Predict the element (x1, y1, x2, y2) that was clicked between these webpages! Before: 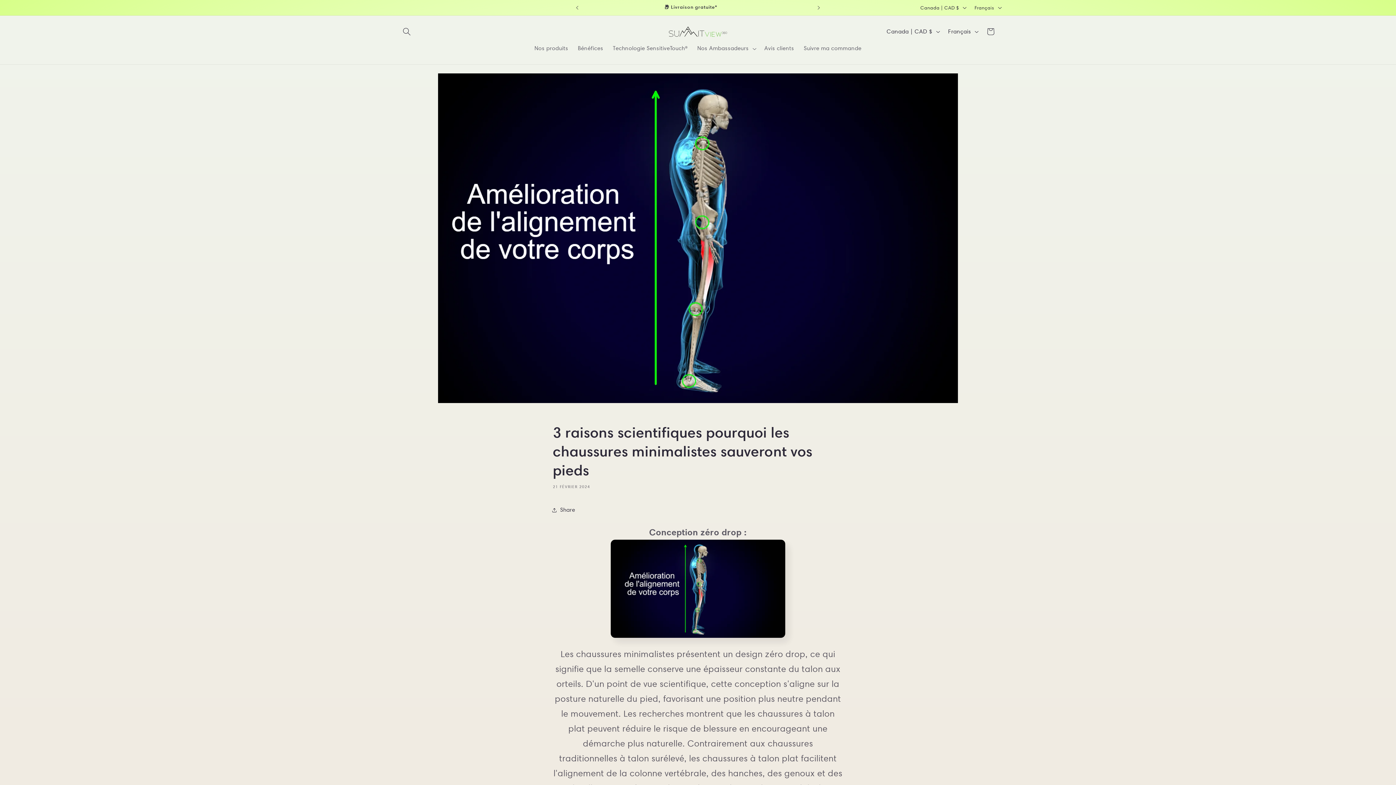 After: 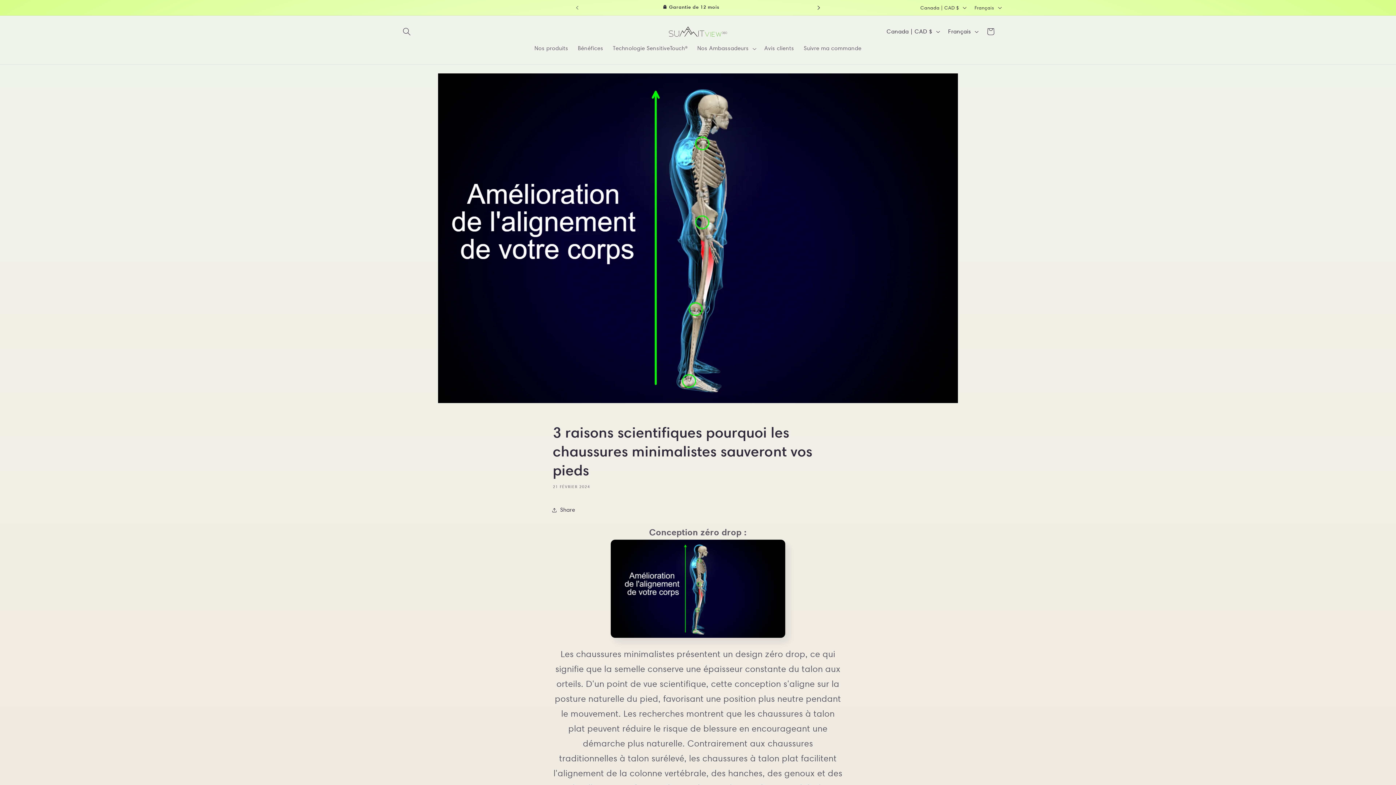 Action: label: Annonce suivante bbox: (811, 0, 827, 15)